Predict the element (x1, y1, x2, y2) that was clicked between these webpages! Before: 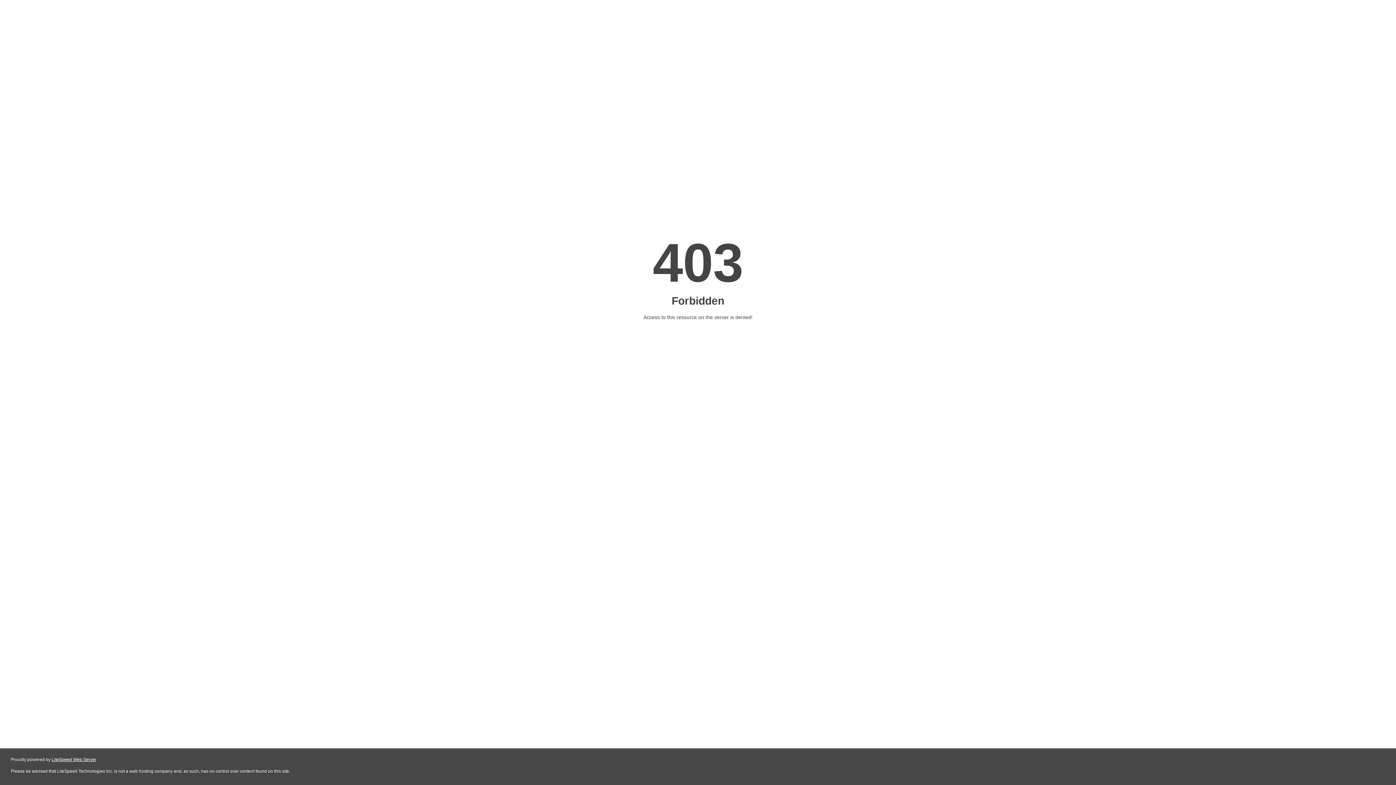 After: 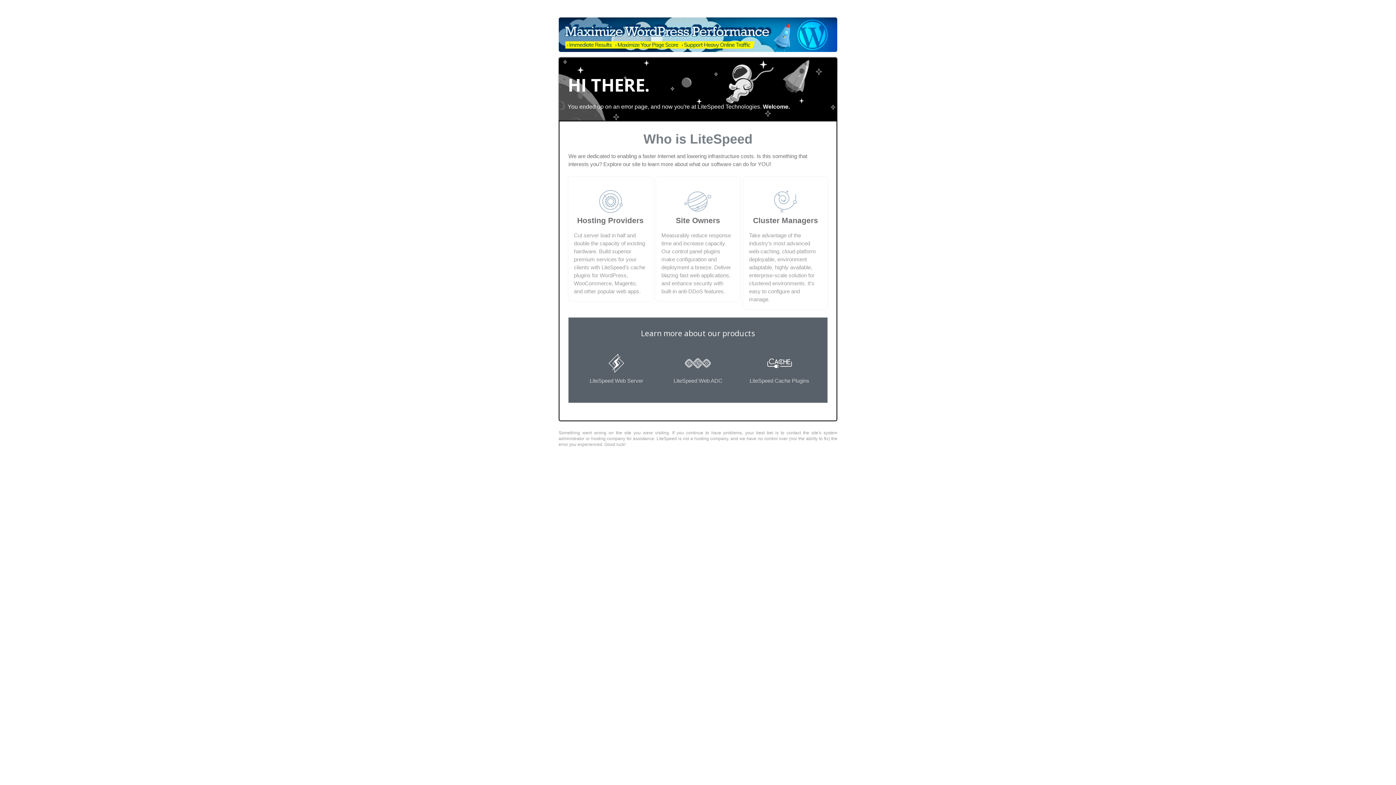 Action: bbox: (51, 757, 96, 762) label: LiteSpeed Web Server